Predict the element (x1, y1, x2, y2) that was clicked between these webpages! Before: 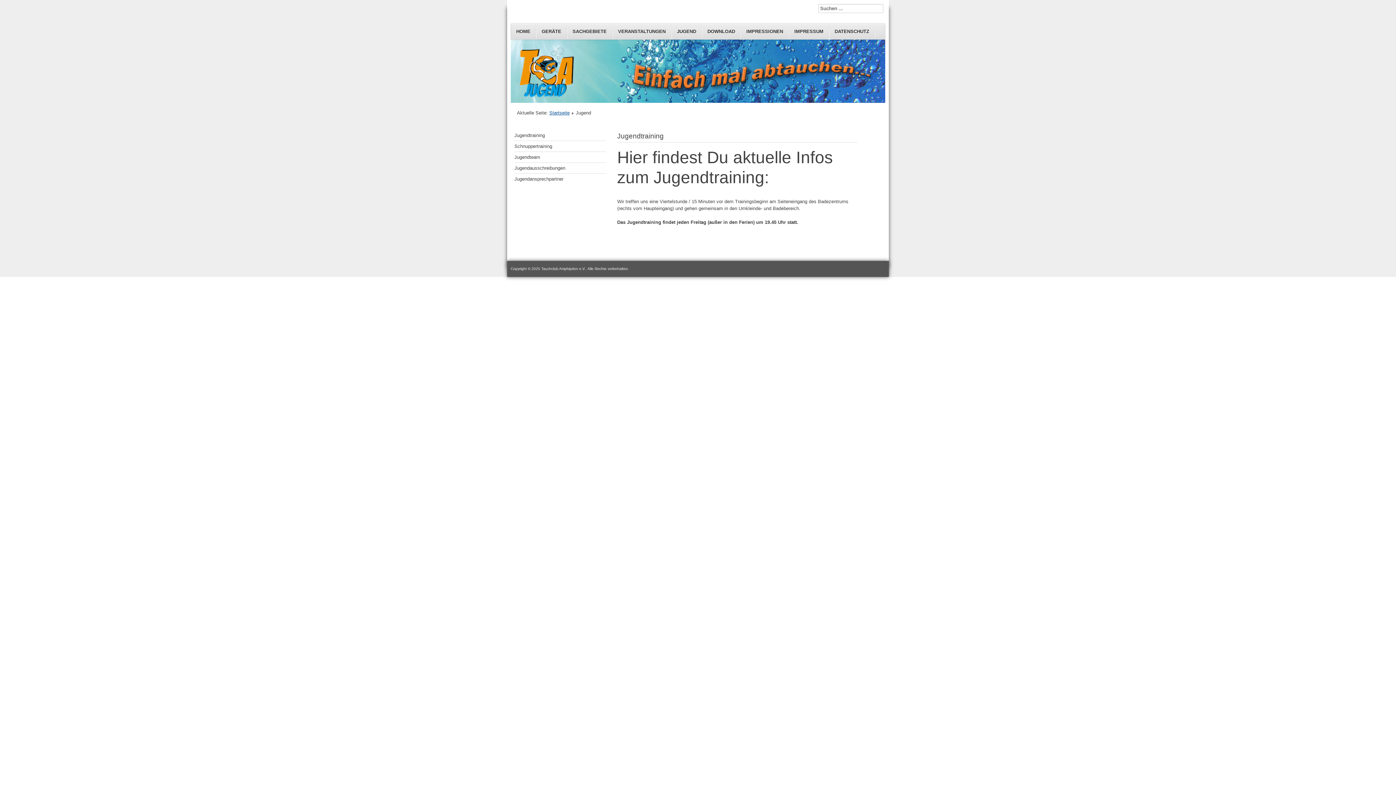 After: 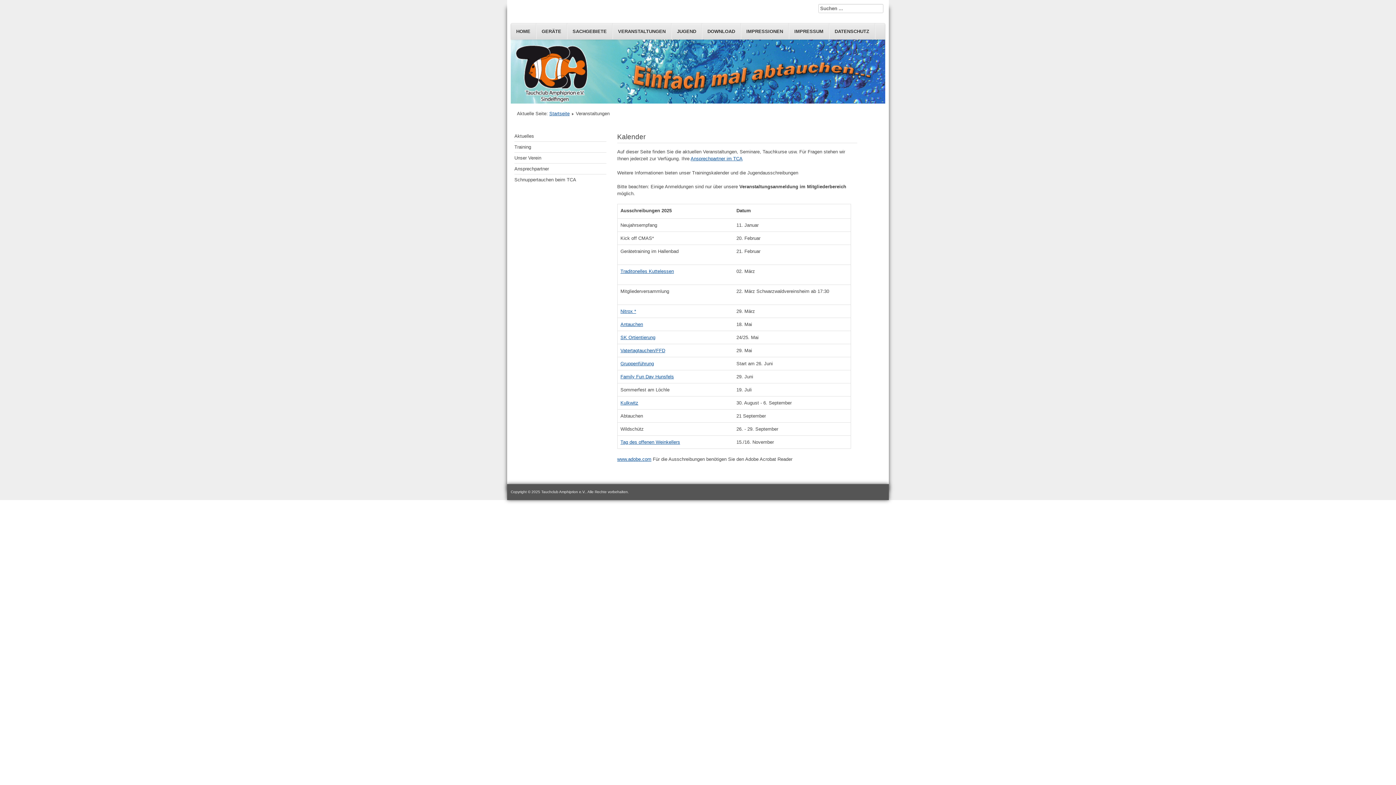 Action: bbox: (612, 23, 671, 39) label: VERANSTALTUNGEN